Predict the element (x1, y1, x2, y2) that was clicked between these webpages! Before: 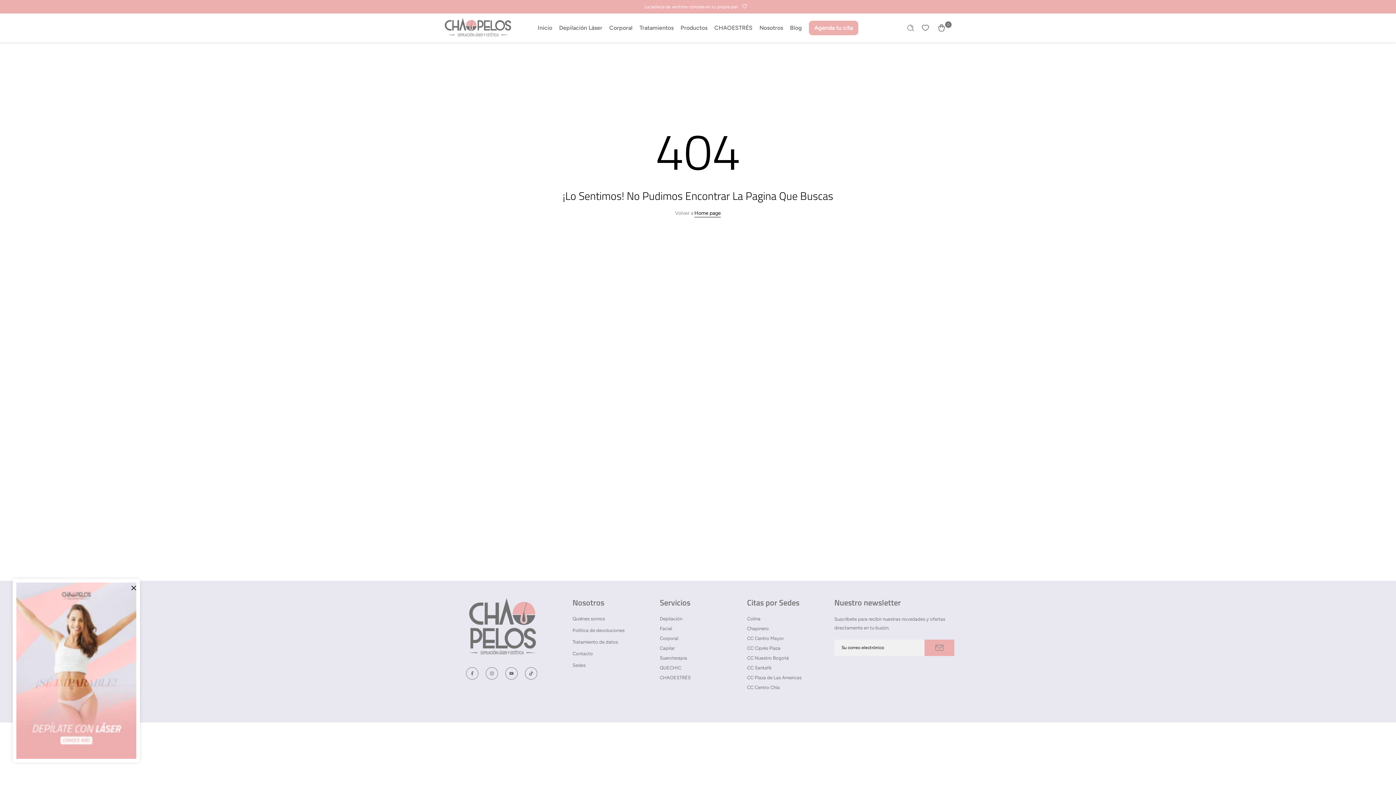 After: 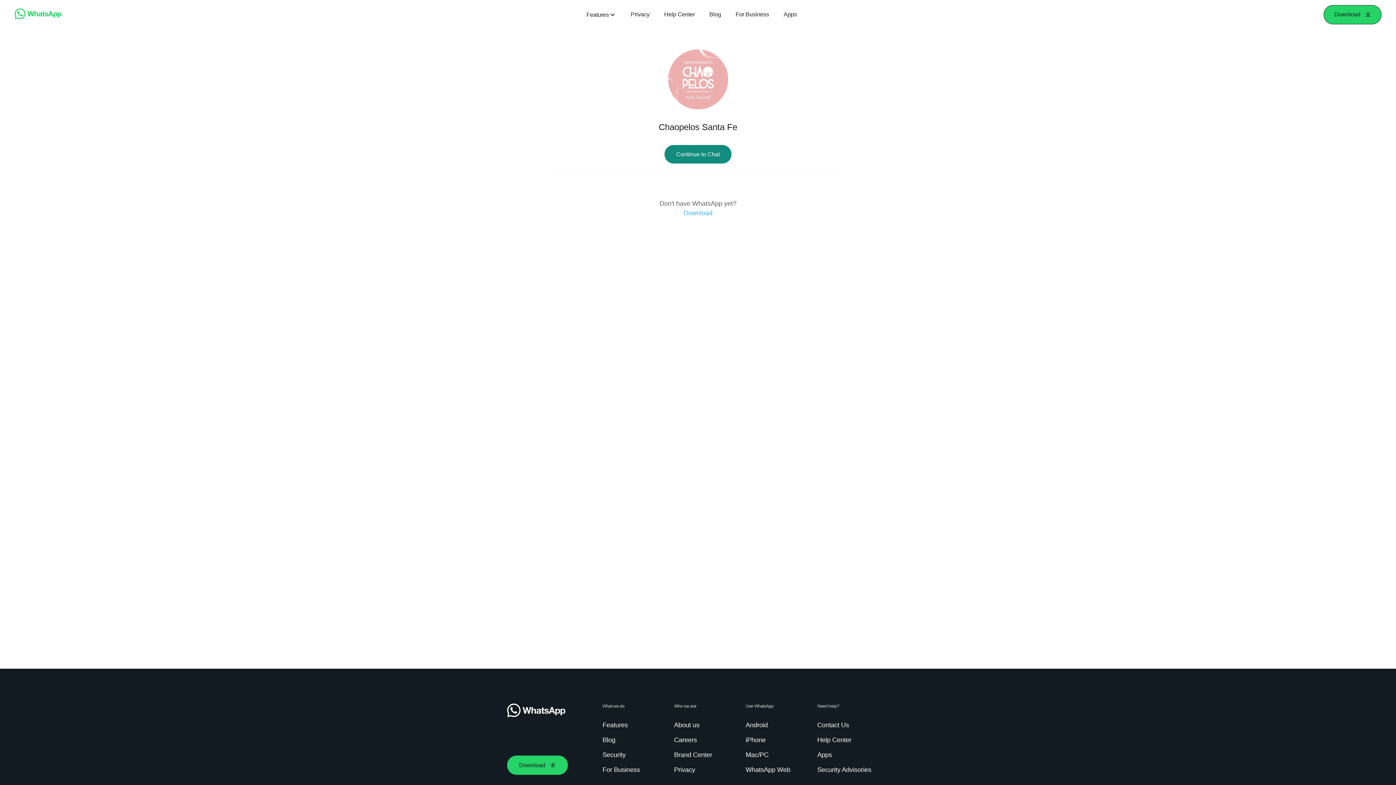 Action: label: CC Santafé bbox: (747, 665, 771, 670)